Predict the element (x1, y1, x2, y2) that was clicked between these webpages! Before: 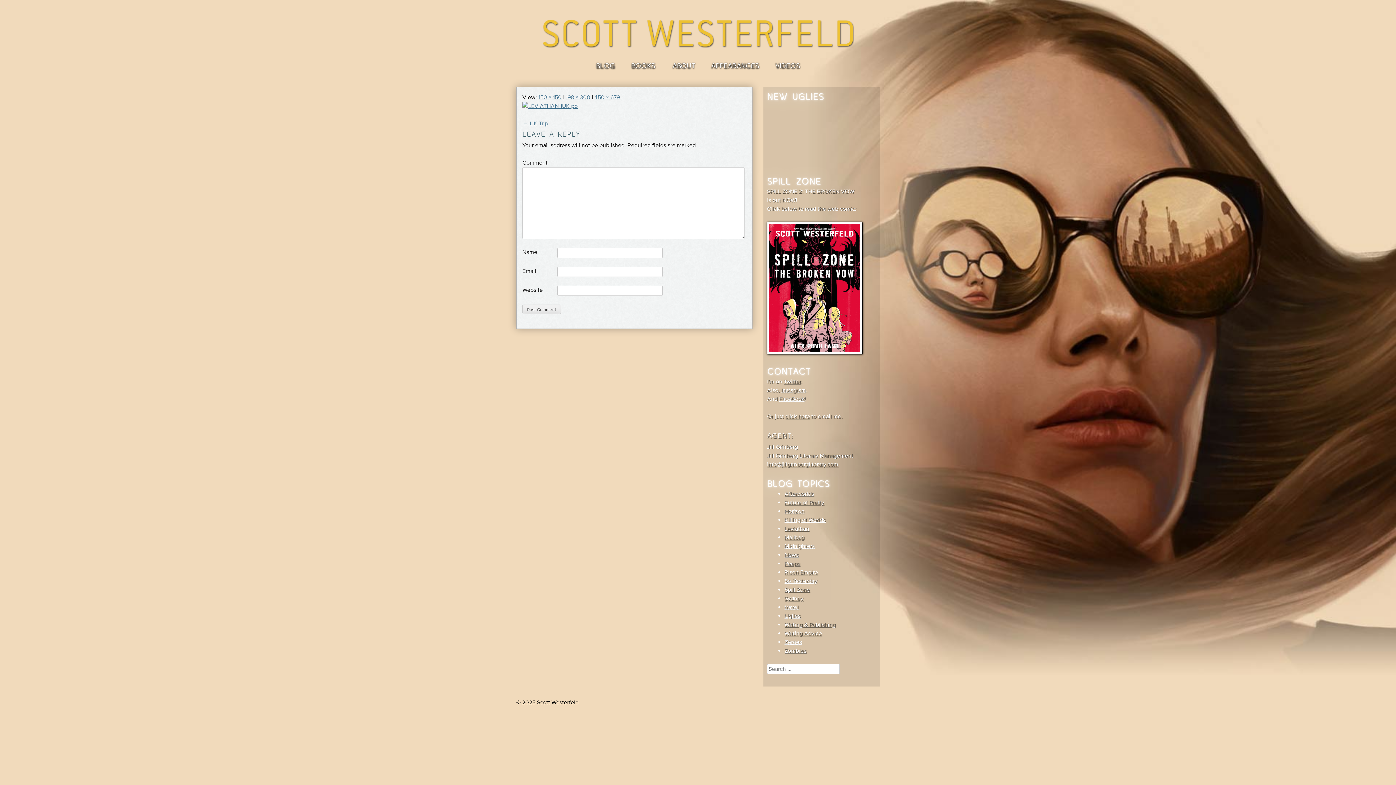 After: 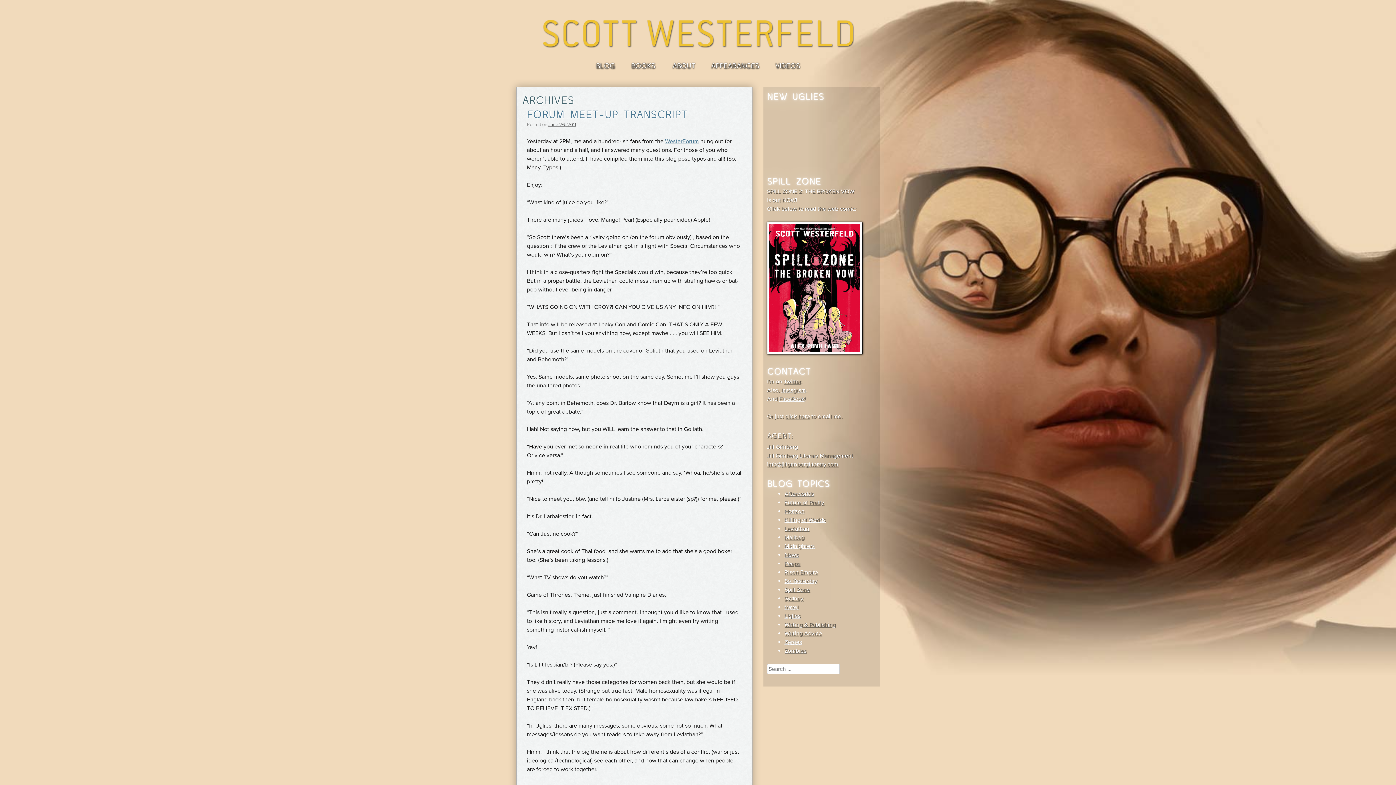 Action: label: Killing of Worlds bbox: (784, 516, 825, 524)